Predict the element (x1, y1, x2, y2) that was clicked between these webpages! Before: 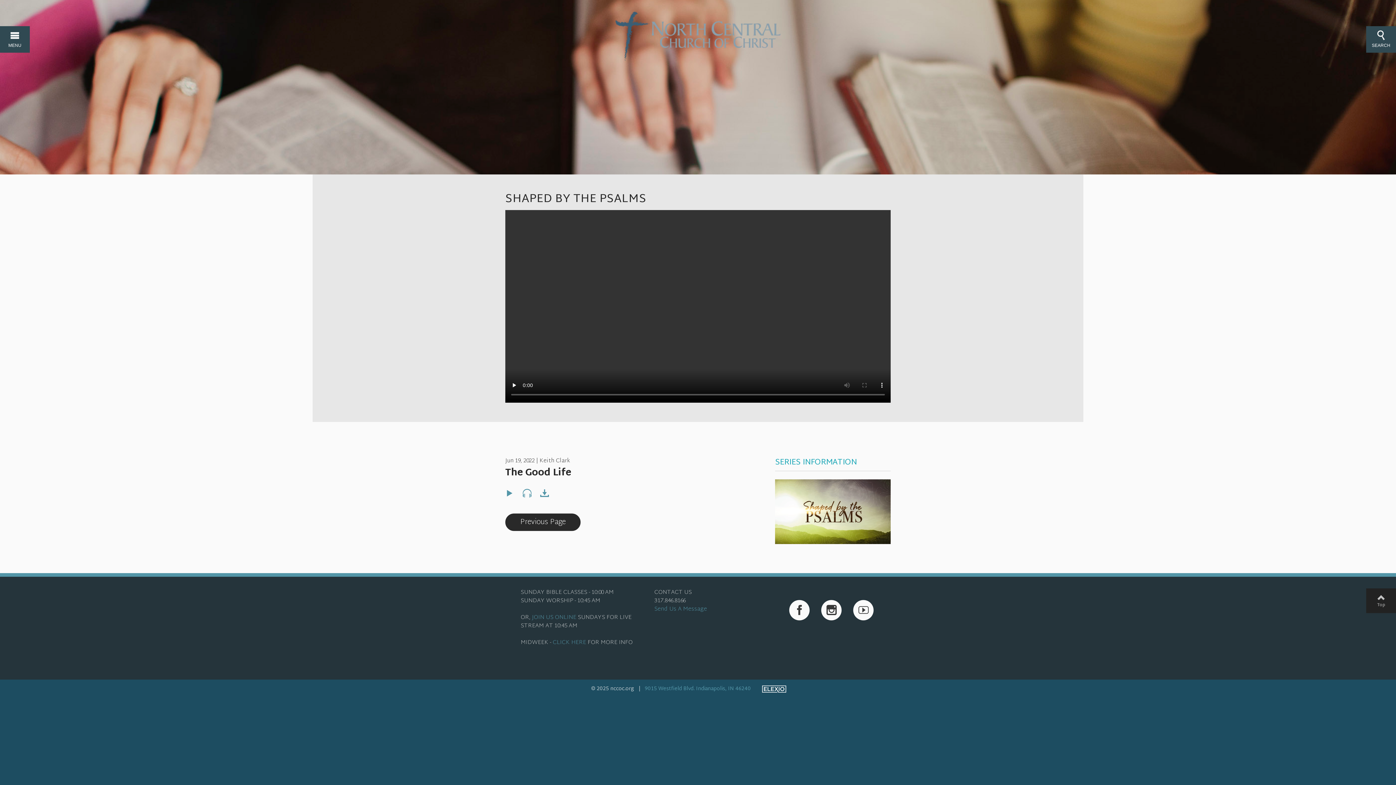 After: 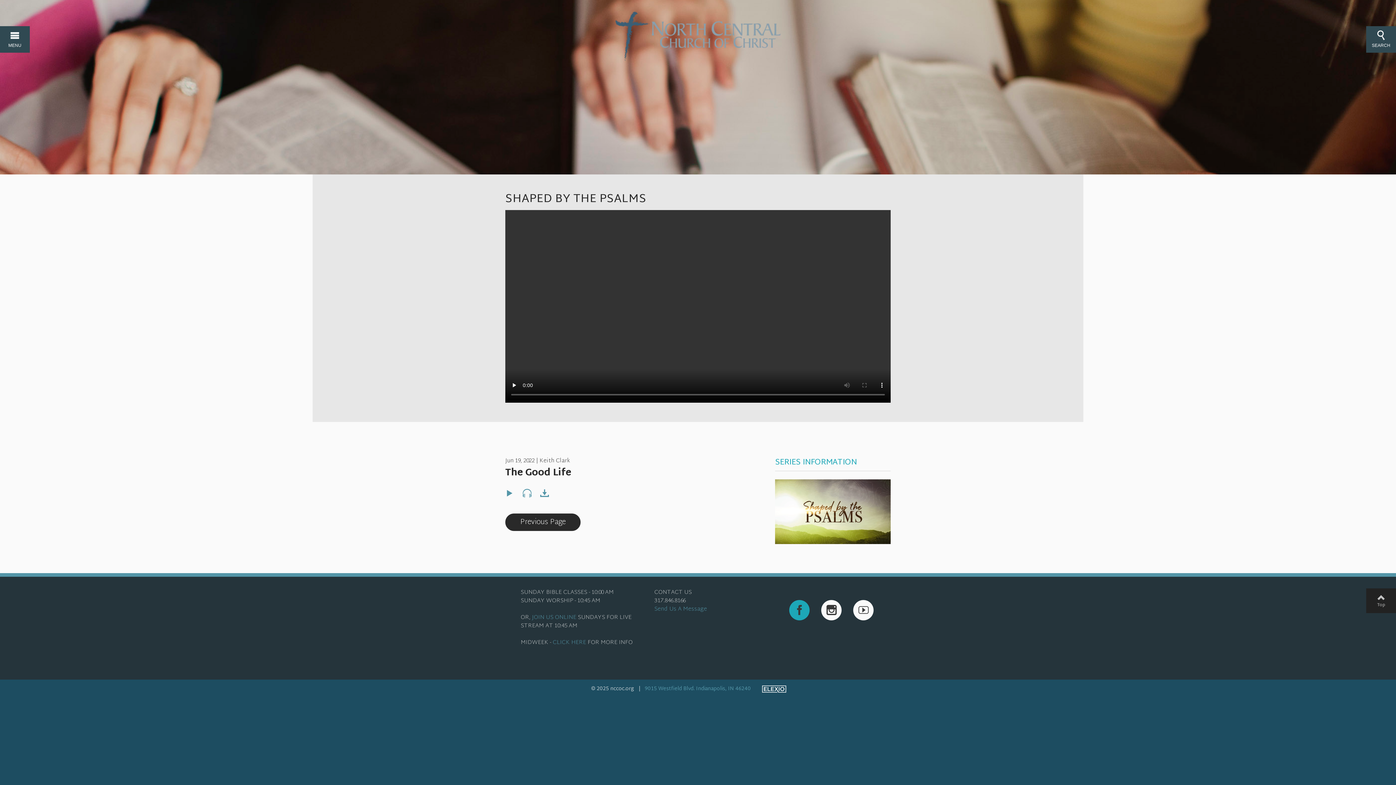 Action: bbox: (789, 600, 809, 620)